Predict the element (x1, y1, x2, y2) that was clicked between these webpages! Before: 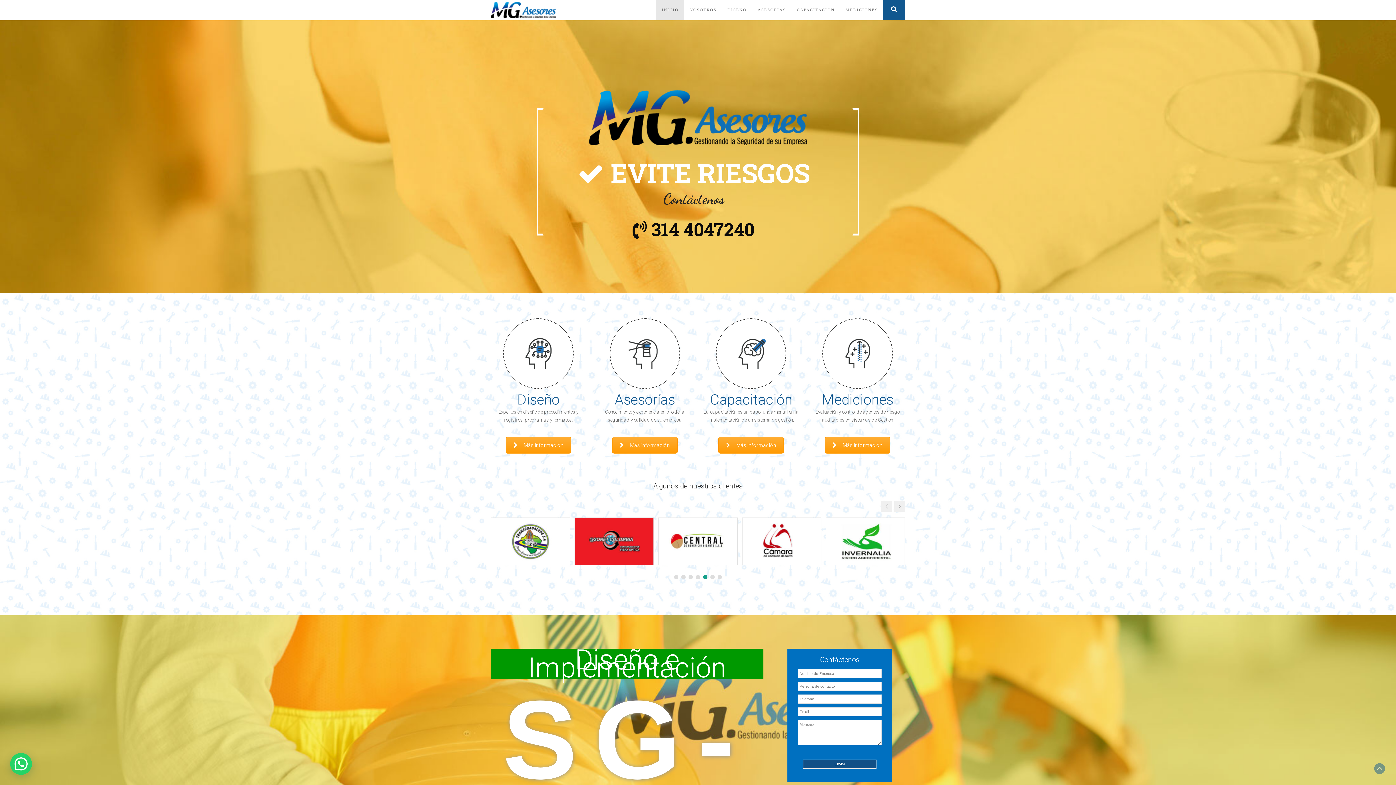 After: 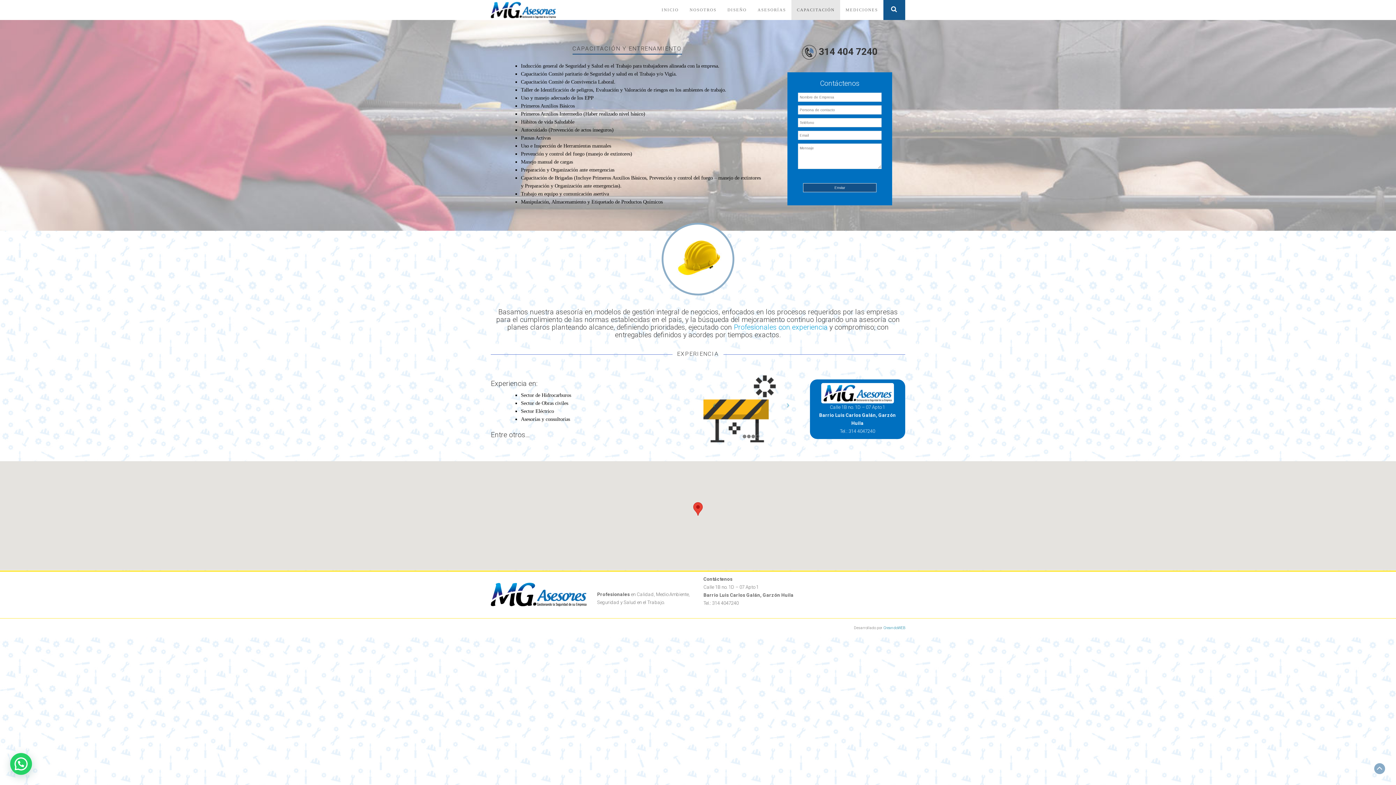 Action: label: CAPACITACIÓN bbox: (791, 0, 840, 20)